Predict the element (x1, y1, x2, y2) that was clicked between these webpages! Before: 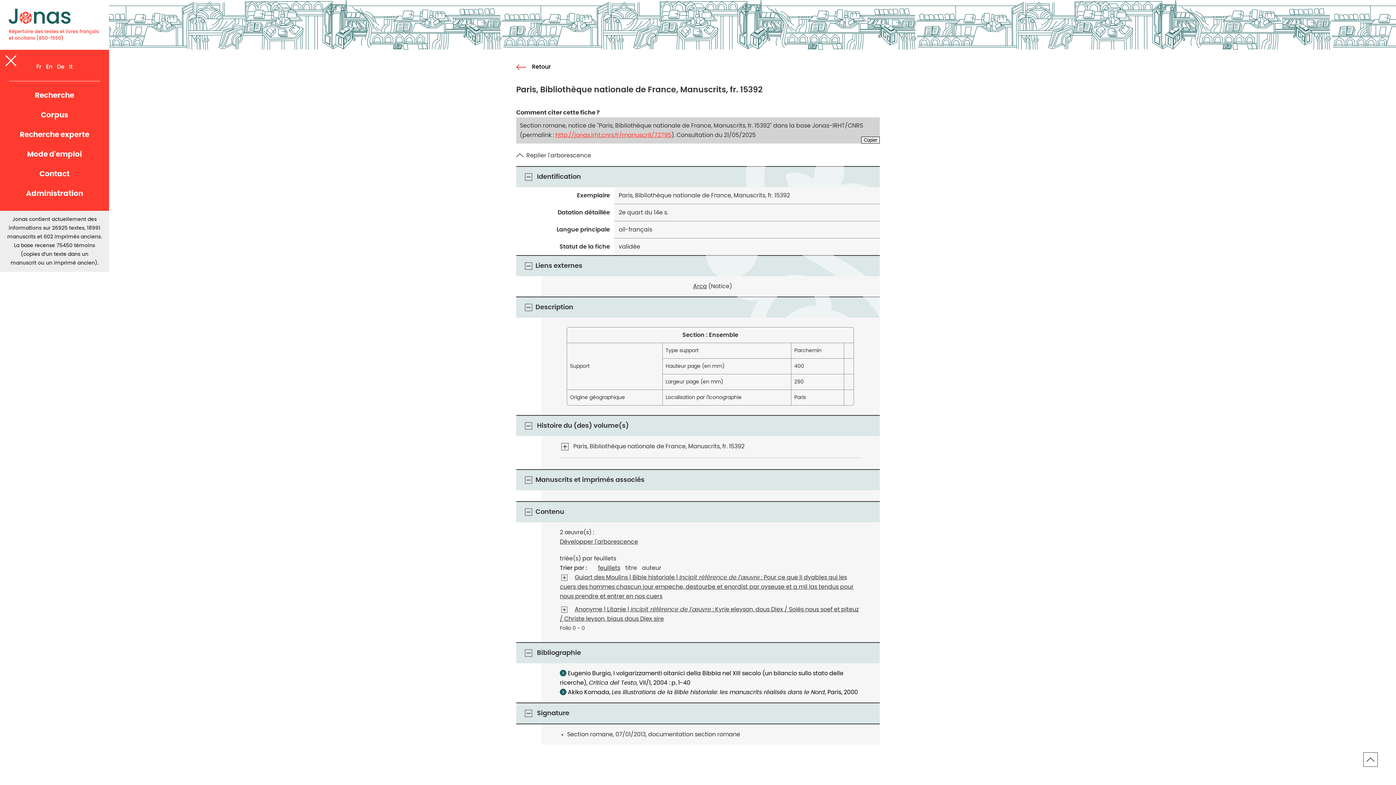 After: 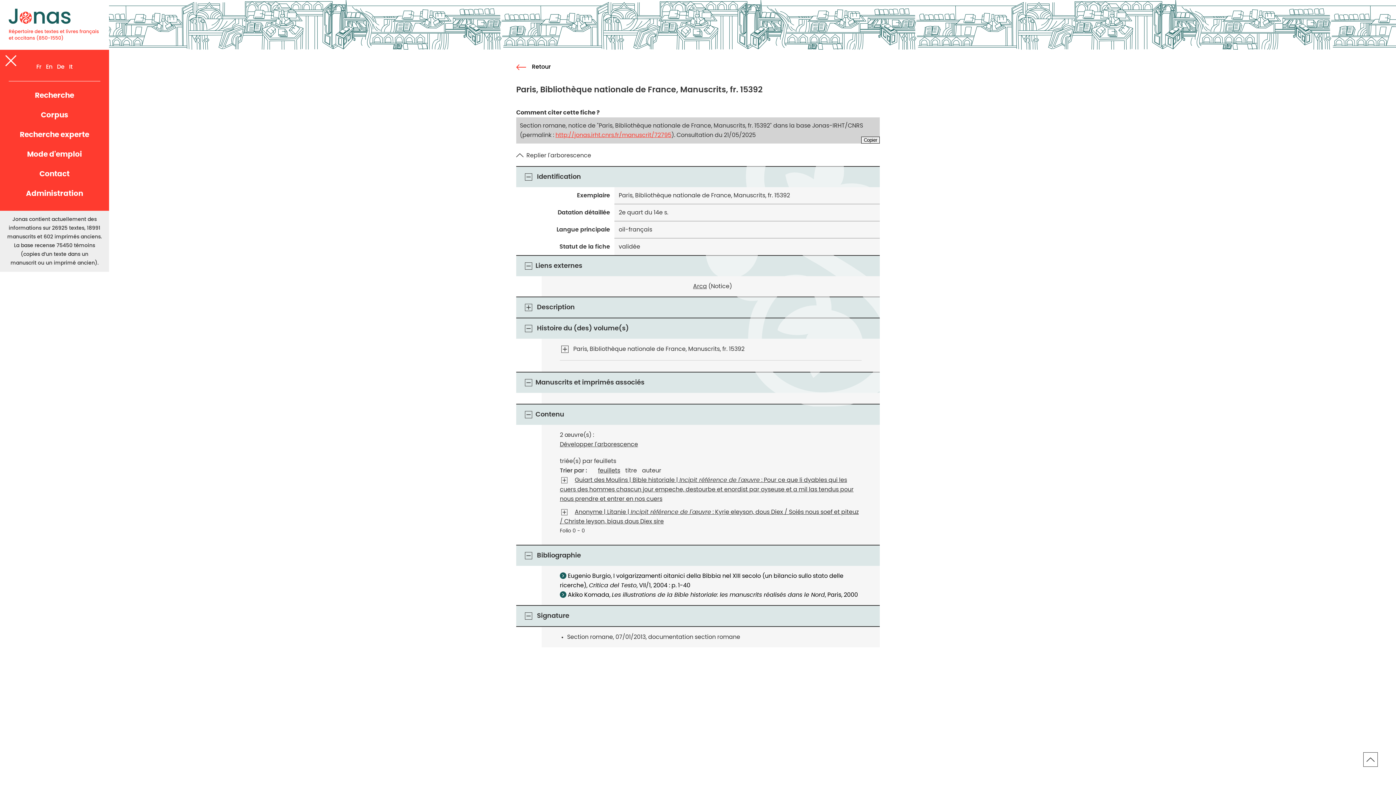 Action: bbox: (523, 302, 533, 312)